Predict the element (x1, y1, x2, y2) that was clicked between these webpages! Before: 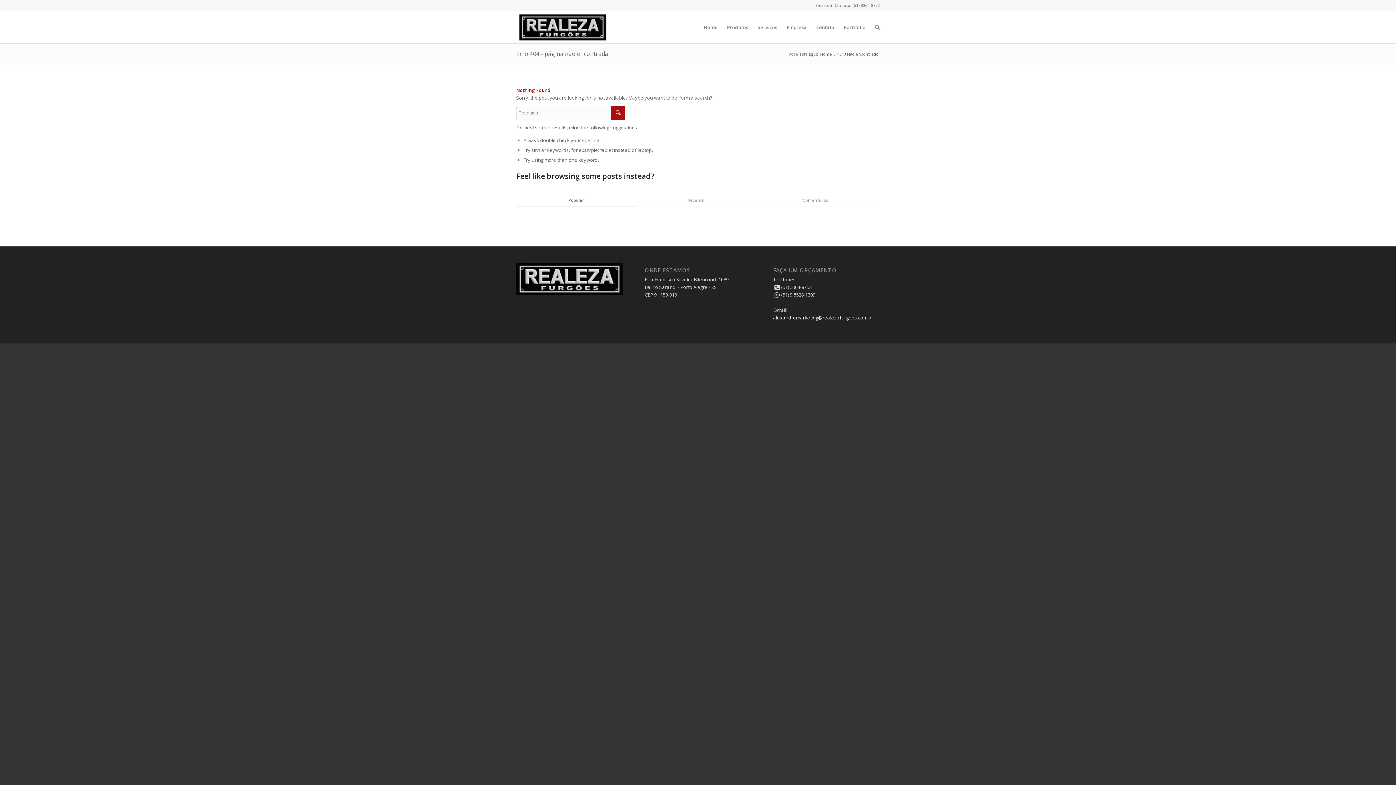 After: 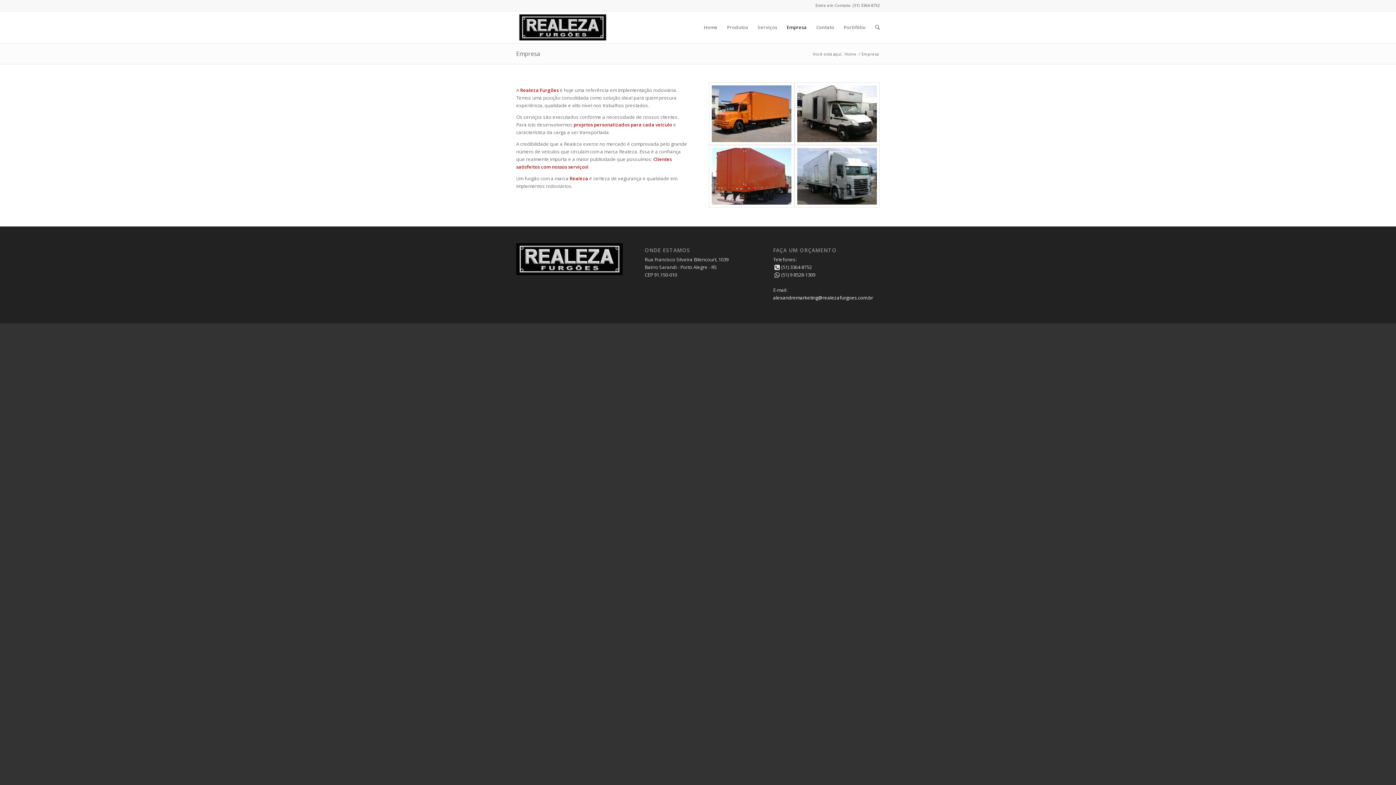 Action: label: Empresa bbox: (782, 11, 811, 43)